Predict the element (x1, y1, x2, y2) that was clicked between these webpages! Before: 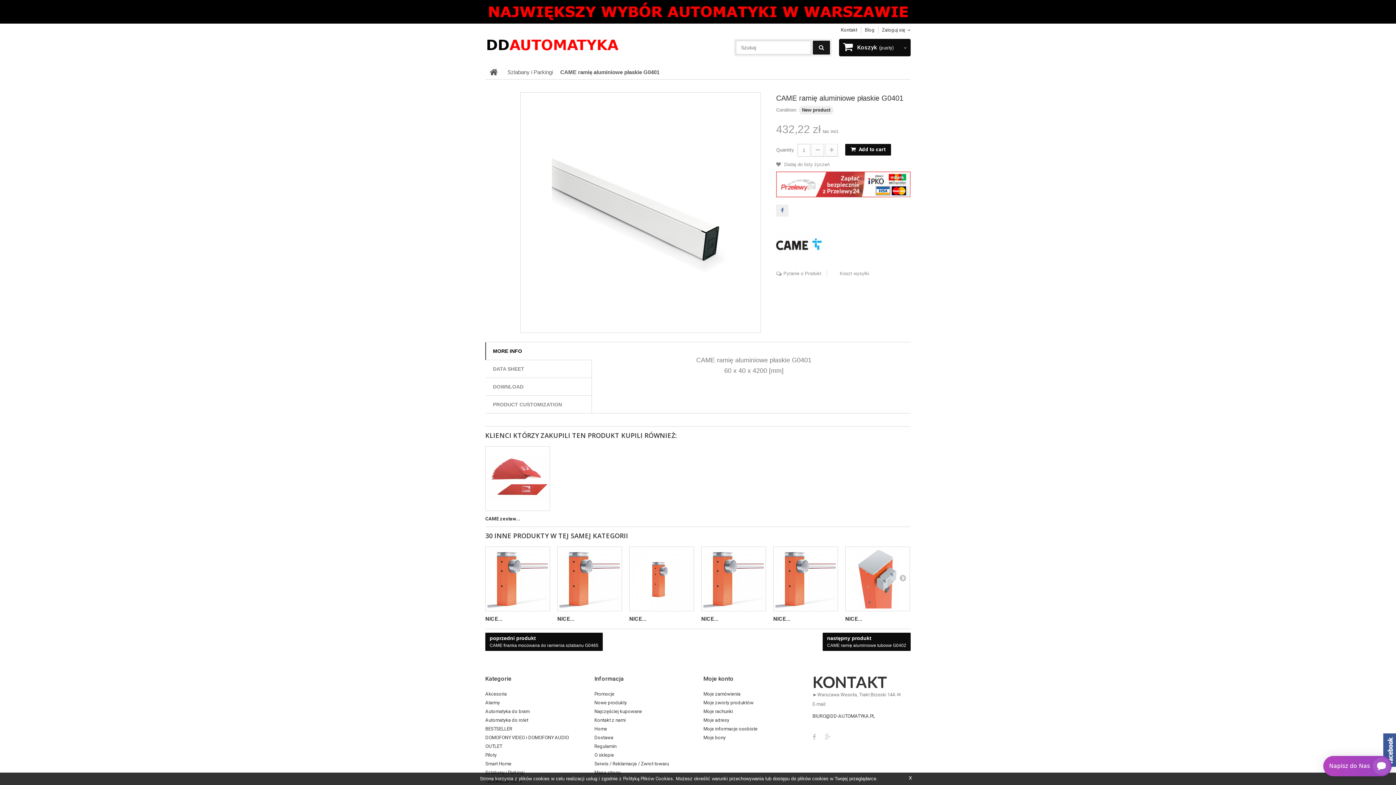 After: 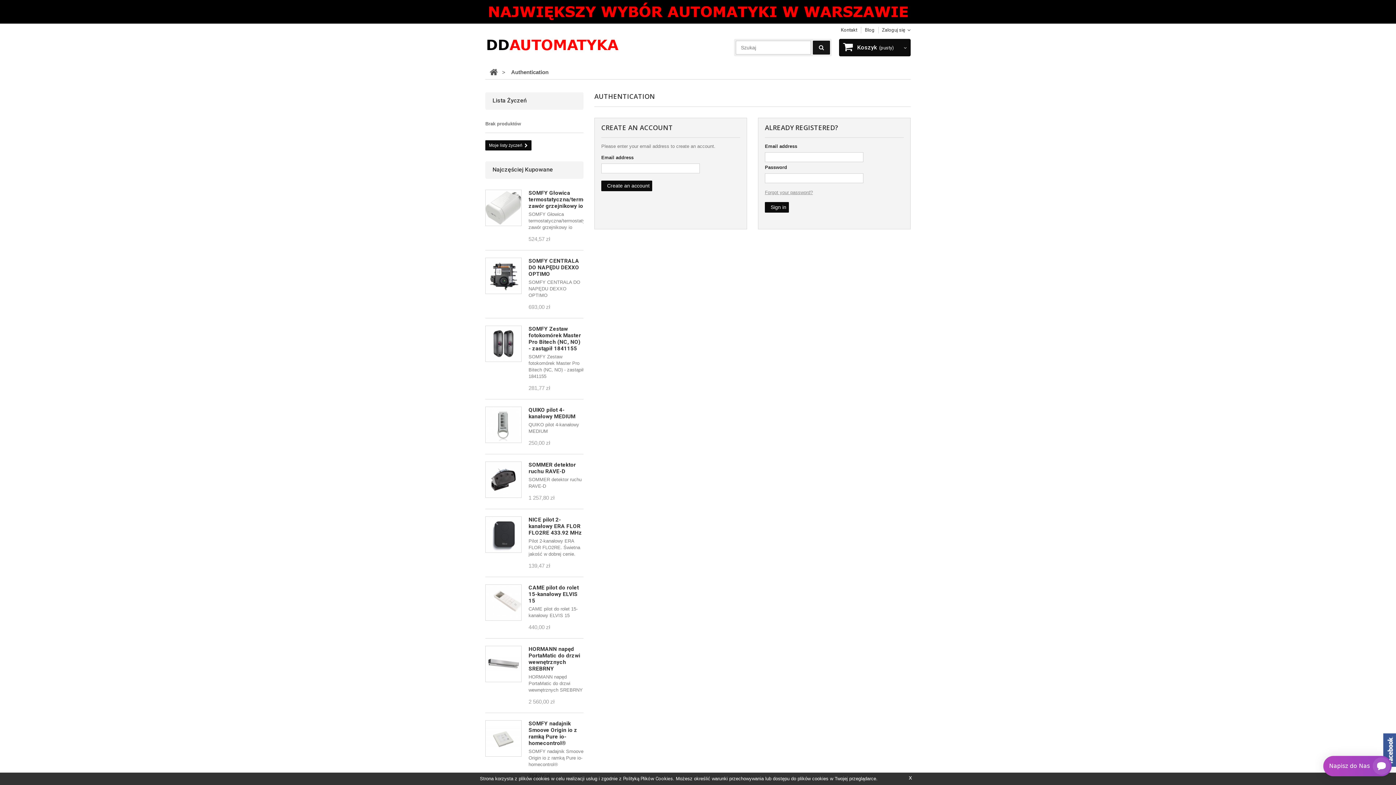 Action: label: Moje konto bbox: (703, 674, 733, 683)